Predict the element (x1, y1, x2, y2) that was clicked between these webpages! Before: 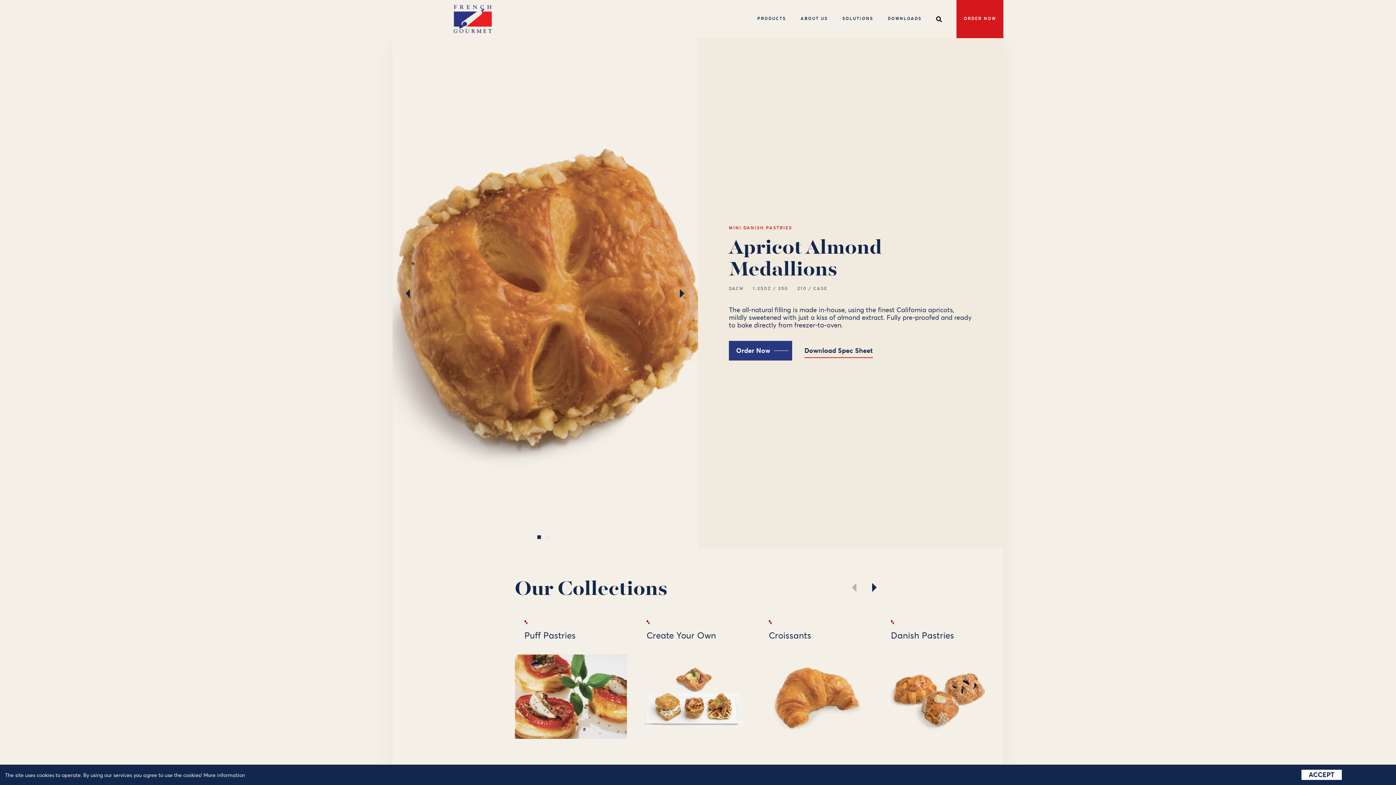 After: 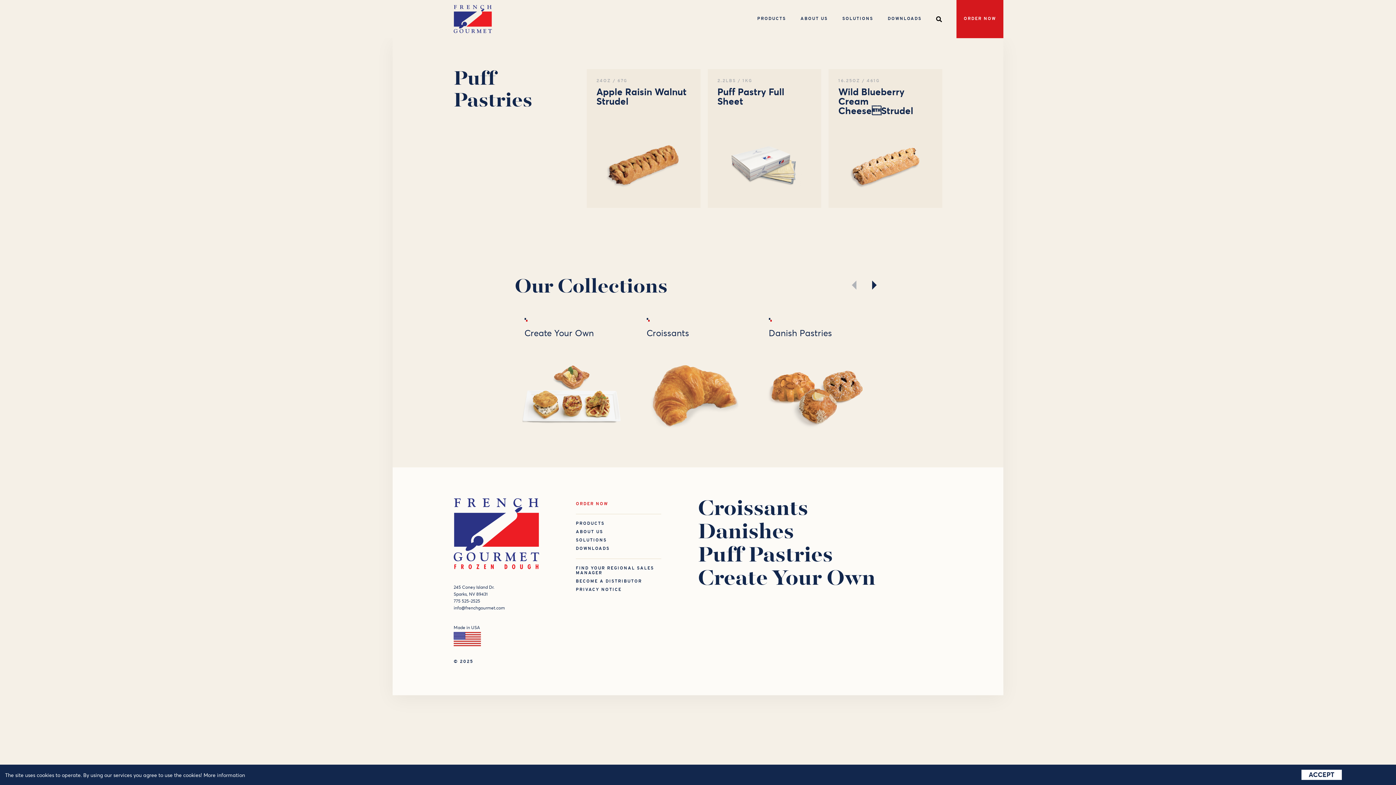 Action: bbox: (514, 611, 627, 739)